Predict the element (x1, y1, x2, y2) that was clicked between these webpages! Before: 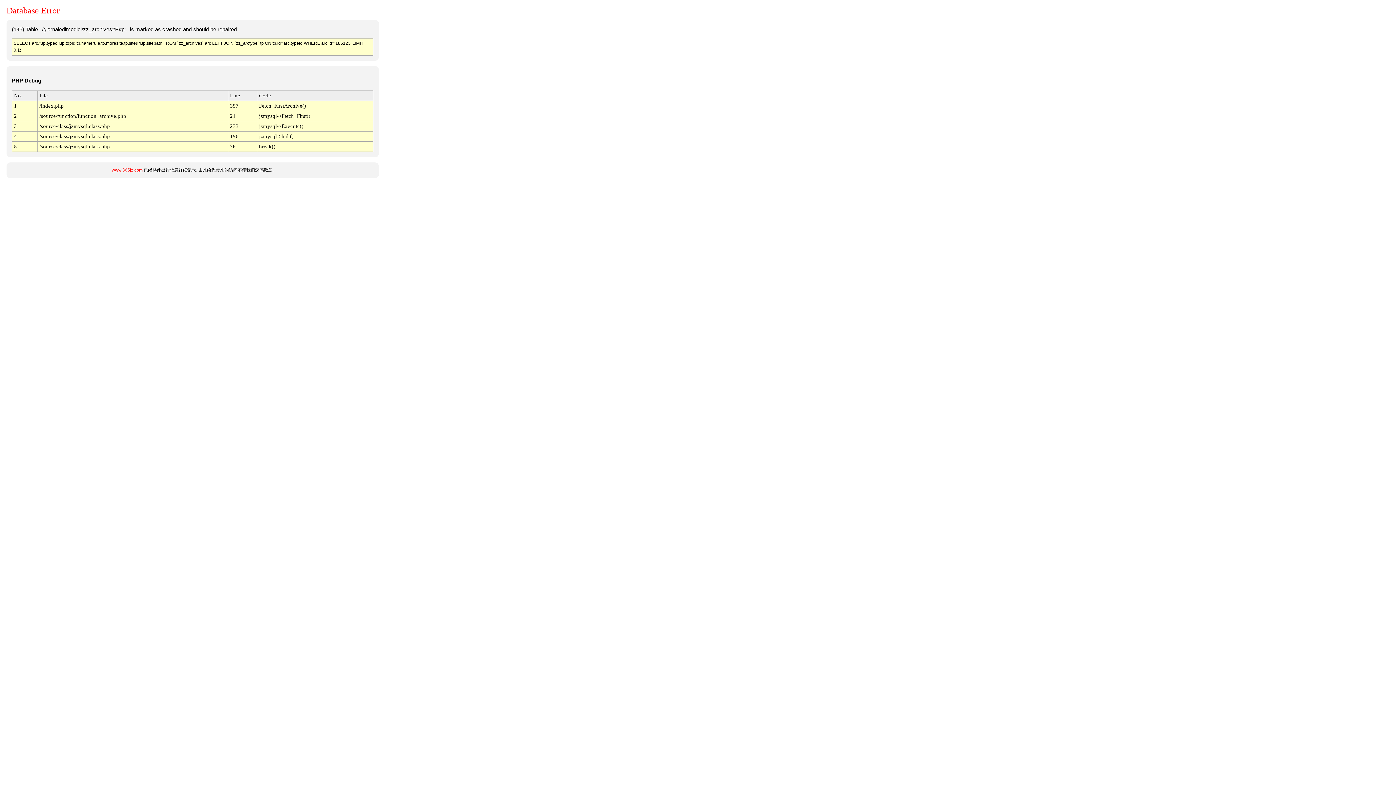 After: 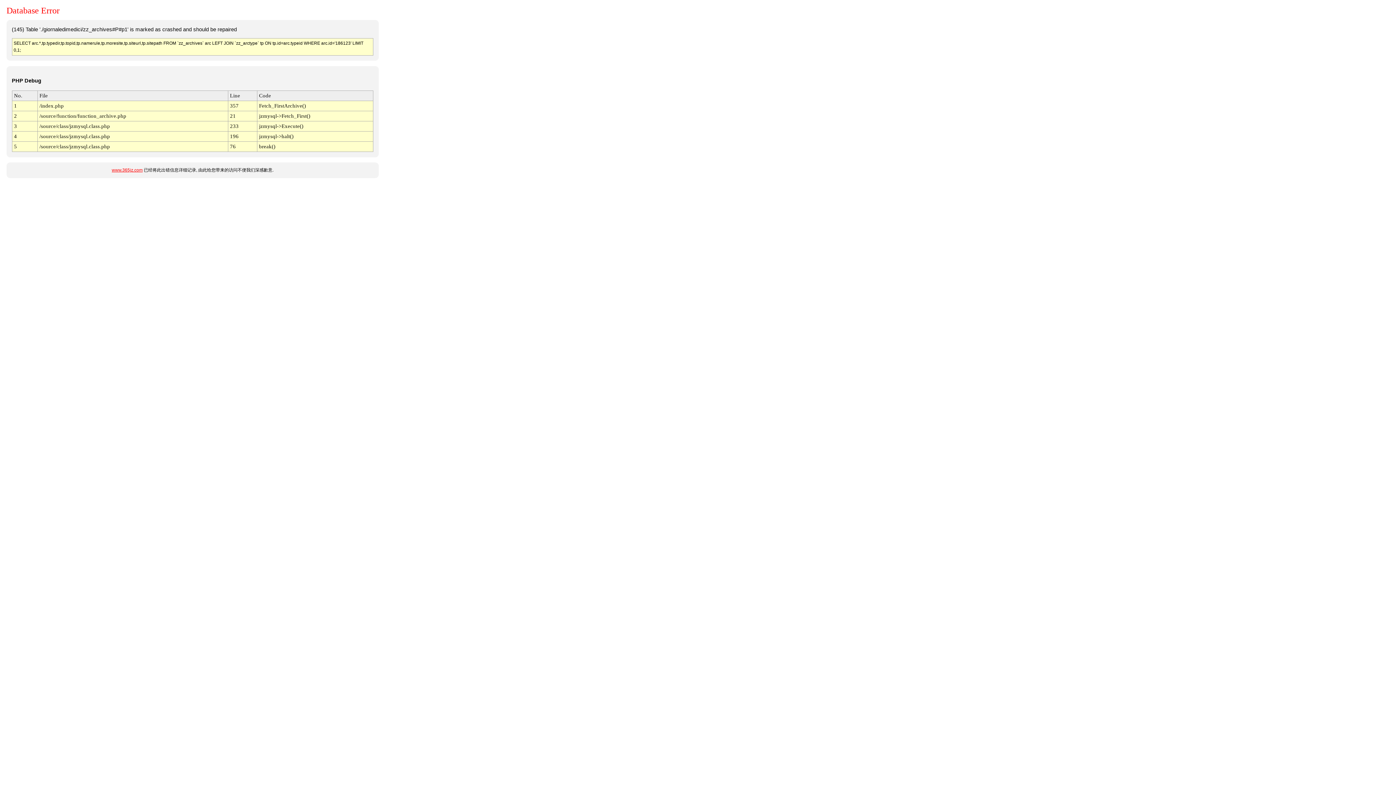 Action: label: www.365jz.com bbox: (111, 167, 142, 172)